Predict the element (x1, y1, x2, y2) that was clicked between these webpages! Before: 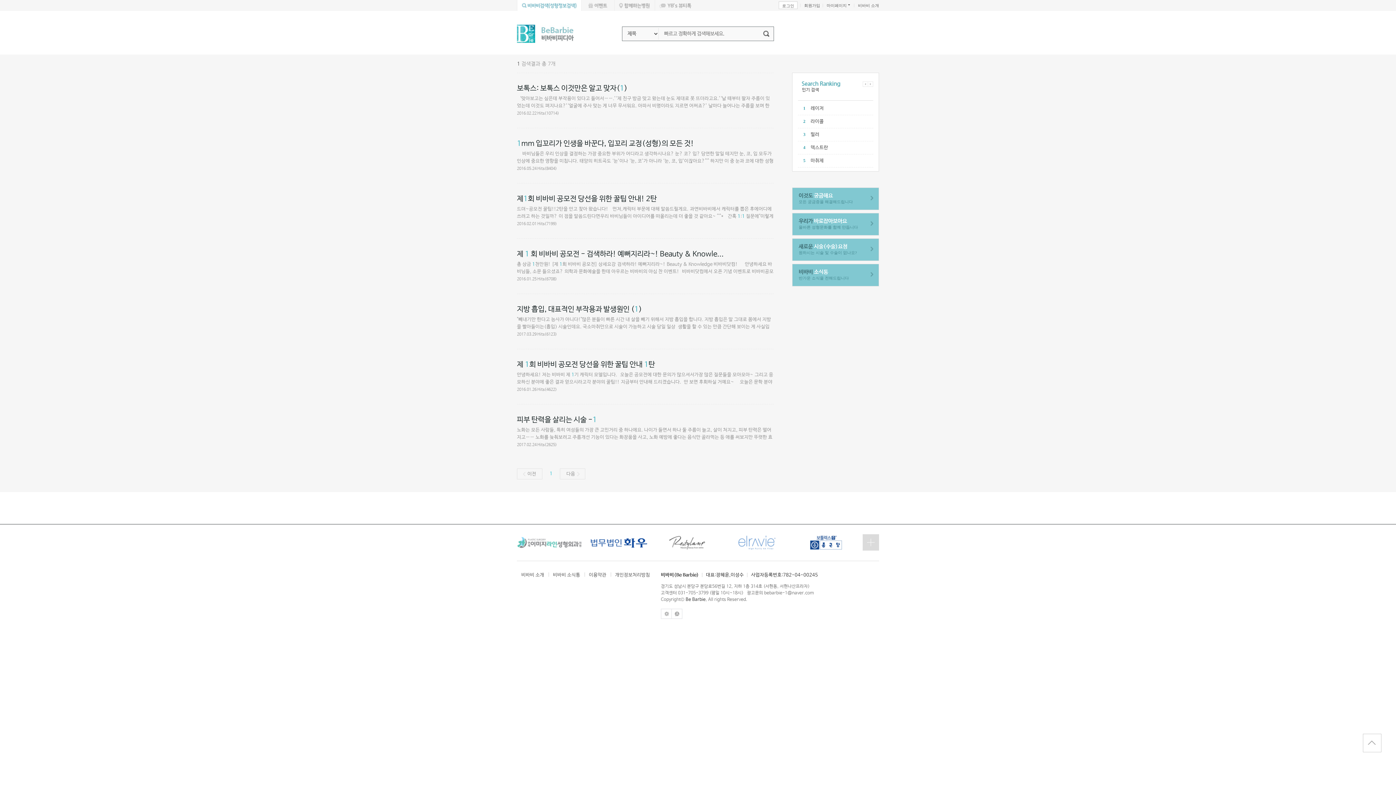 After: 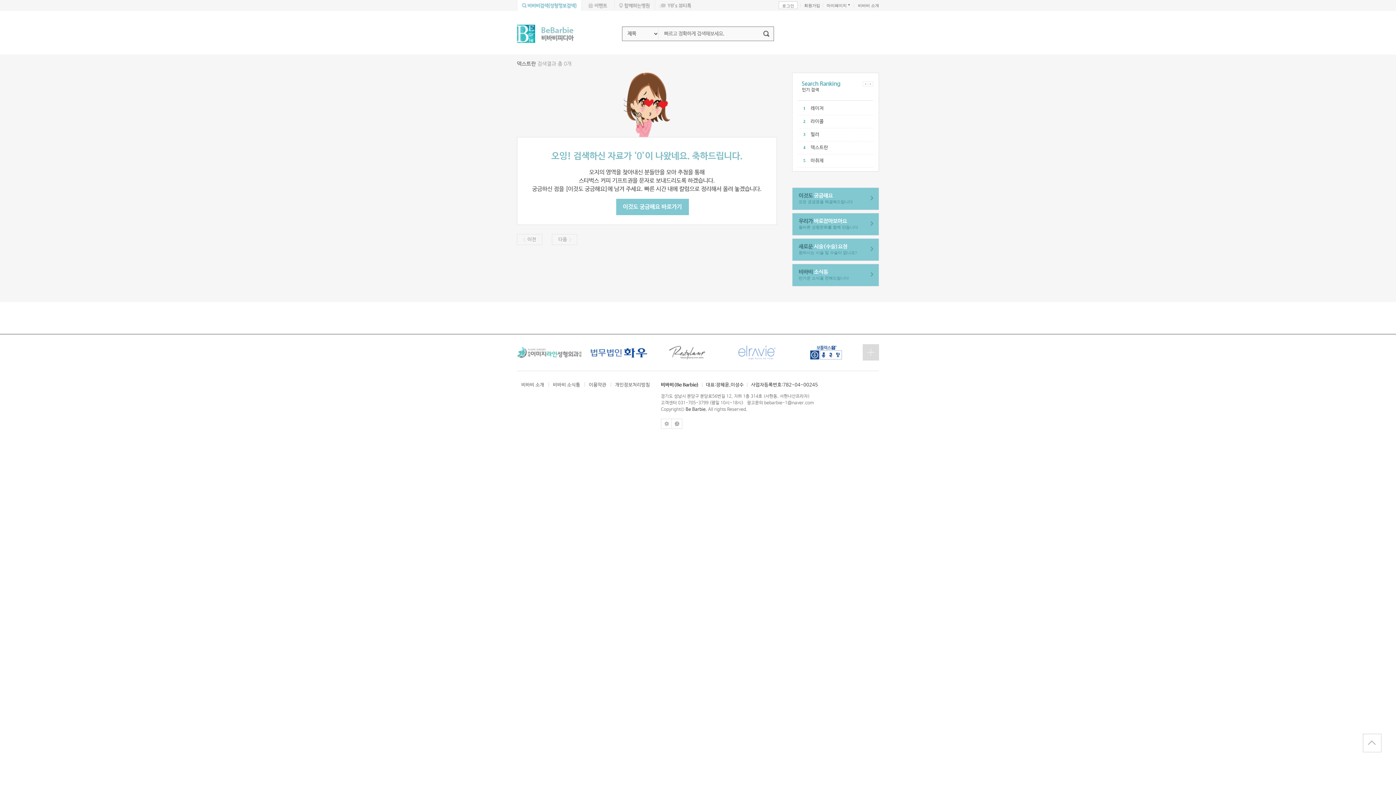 Action: label: 덱스트란 bbox: (810, 141, 873, 154)